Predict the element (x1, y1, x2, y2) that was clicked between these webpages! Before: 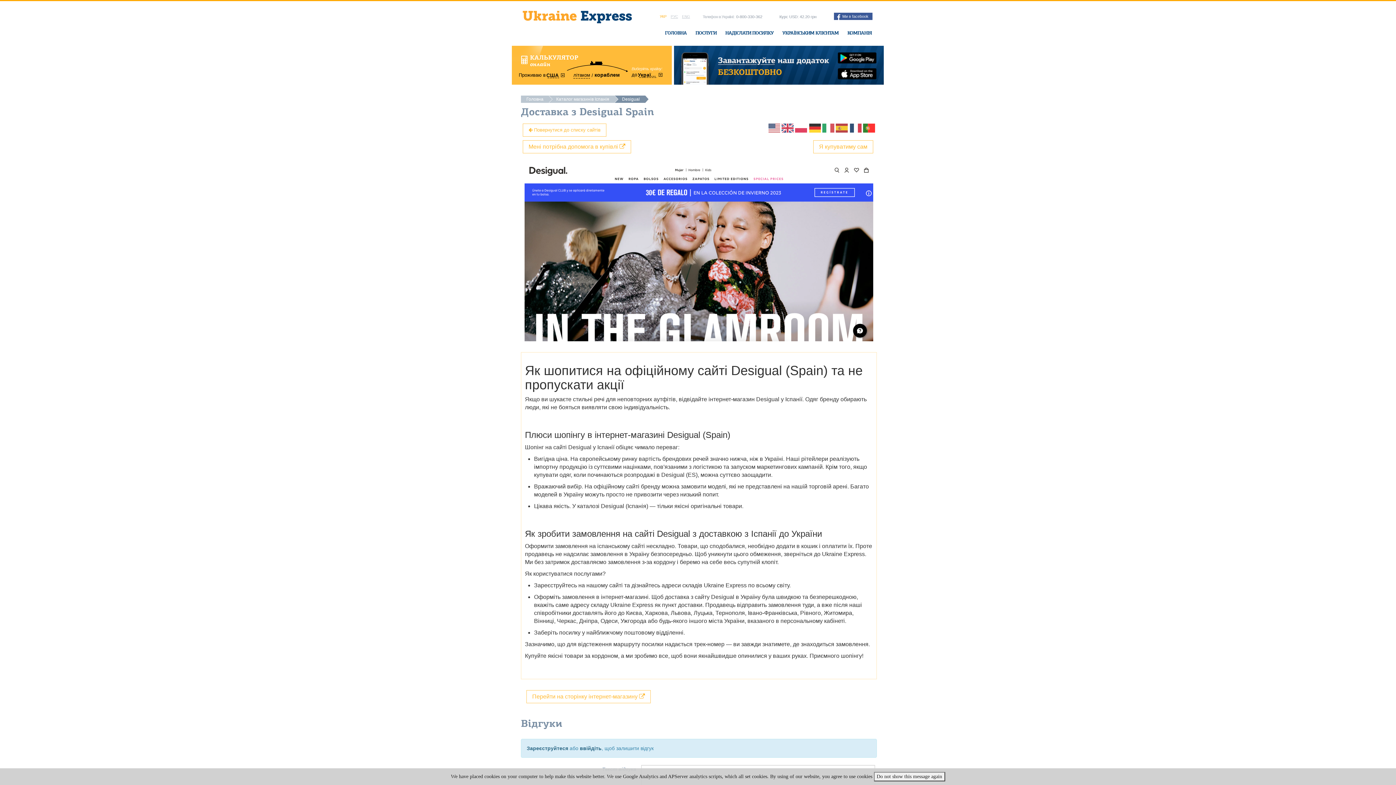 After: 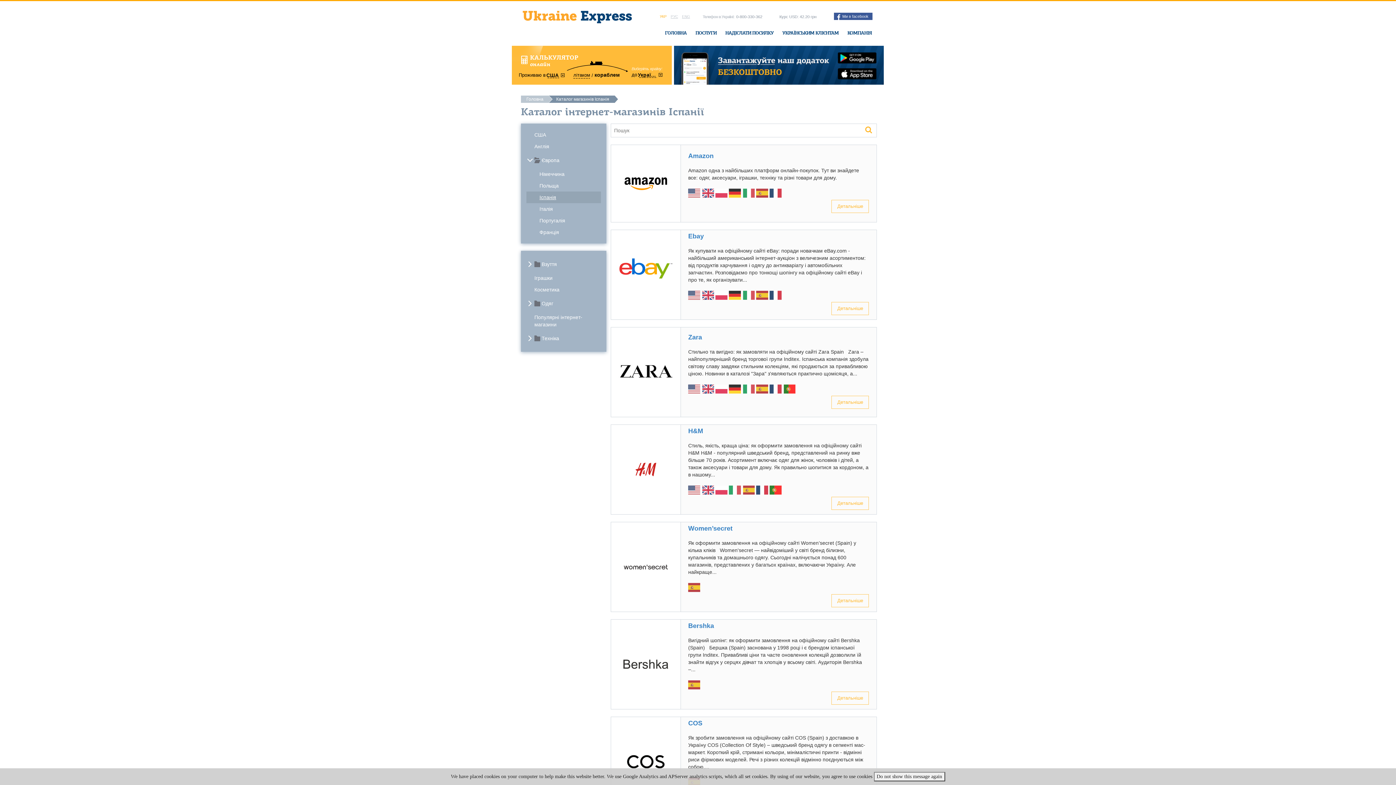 Action: bbox: (556, 96, 609, 101) label: Каталог магазинів Іспанія